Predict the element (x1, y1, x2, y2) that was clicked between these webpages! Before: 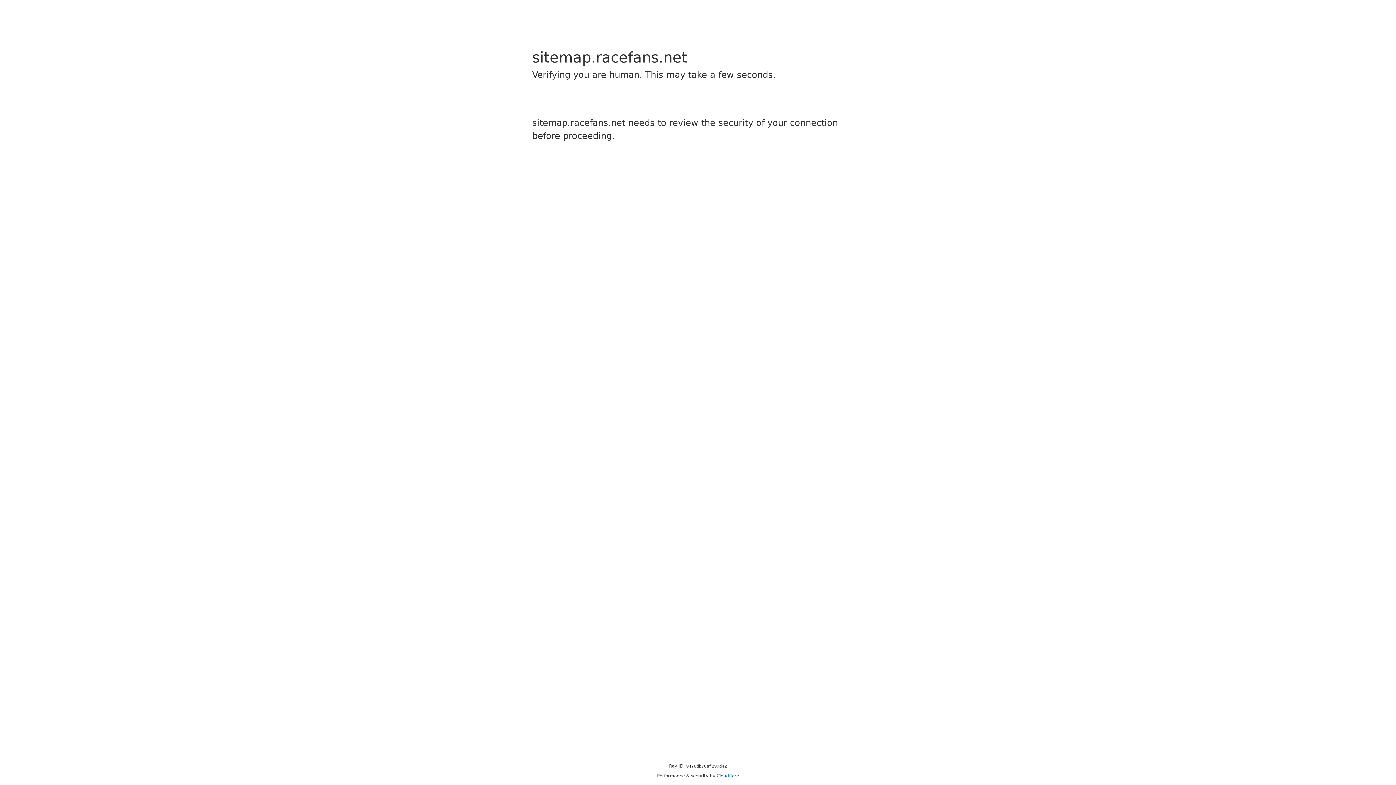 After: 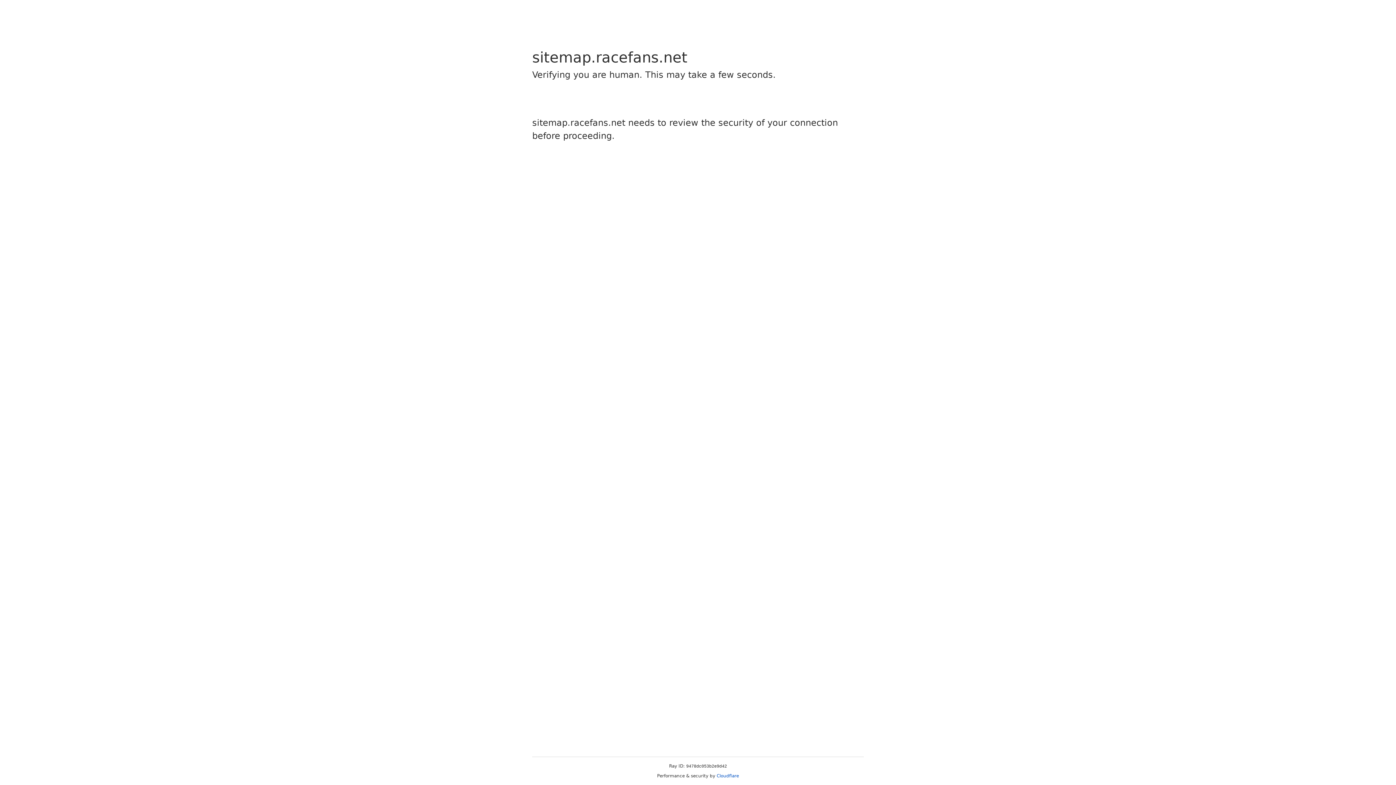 Action: bbox: (716, 773, 739, 778) label: Cloudflare